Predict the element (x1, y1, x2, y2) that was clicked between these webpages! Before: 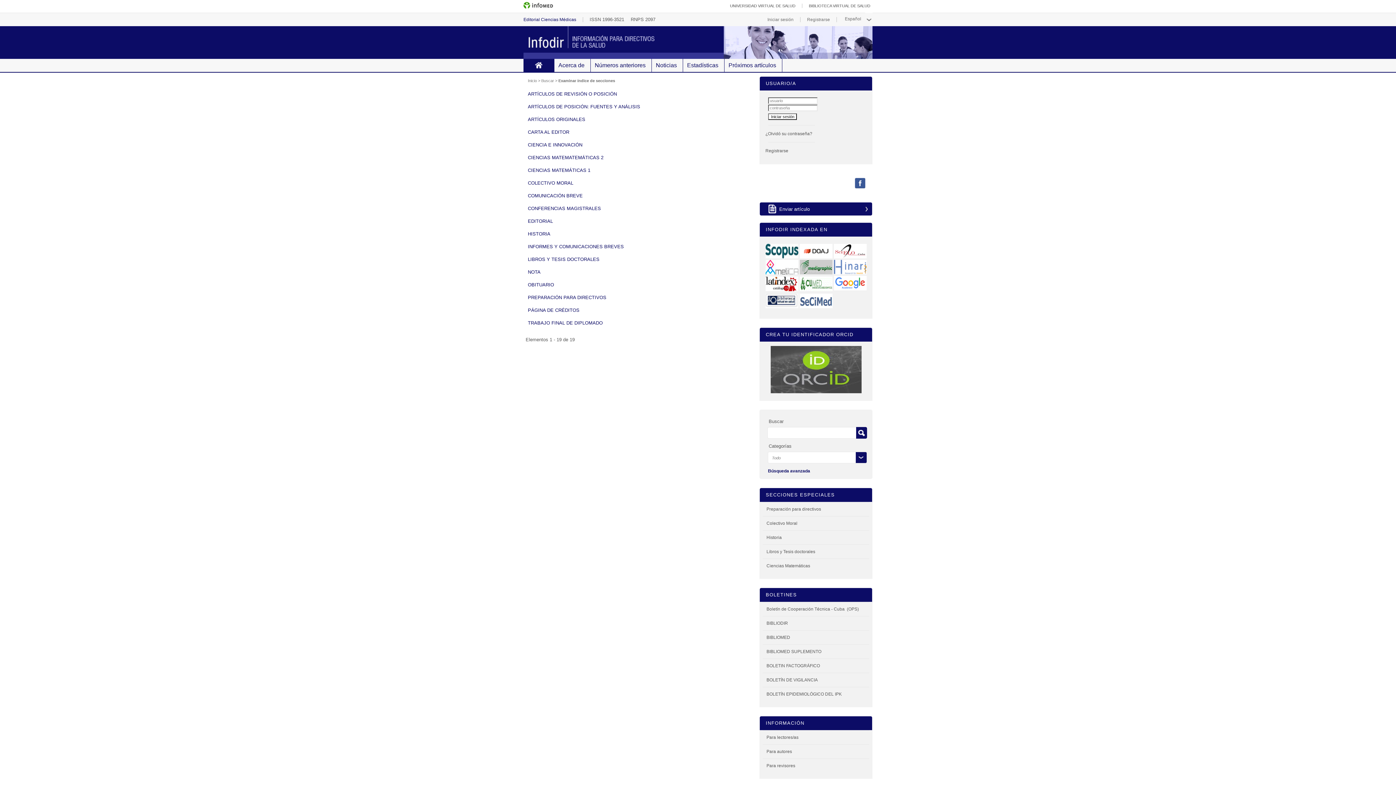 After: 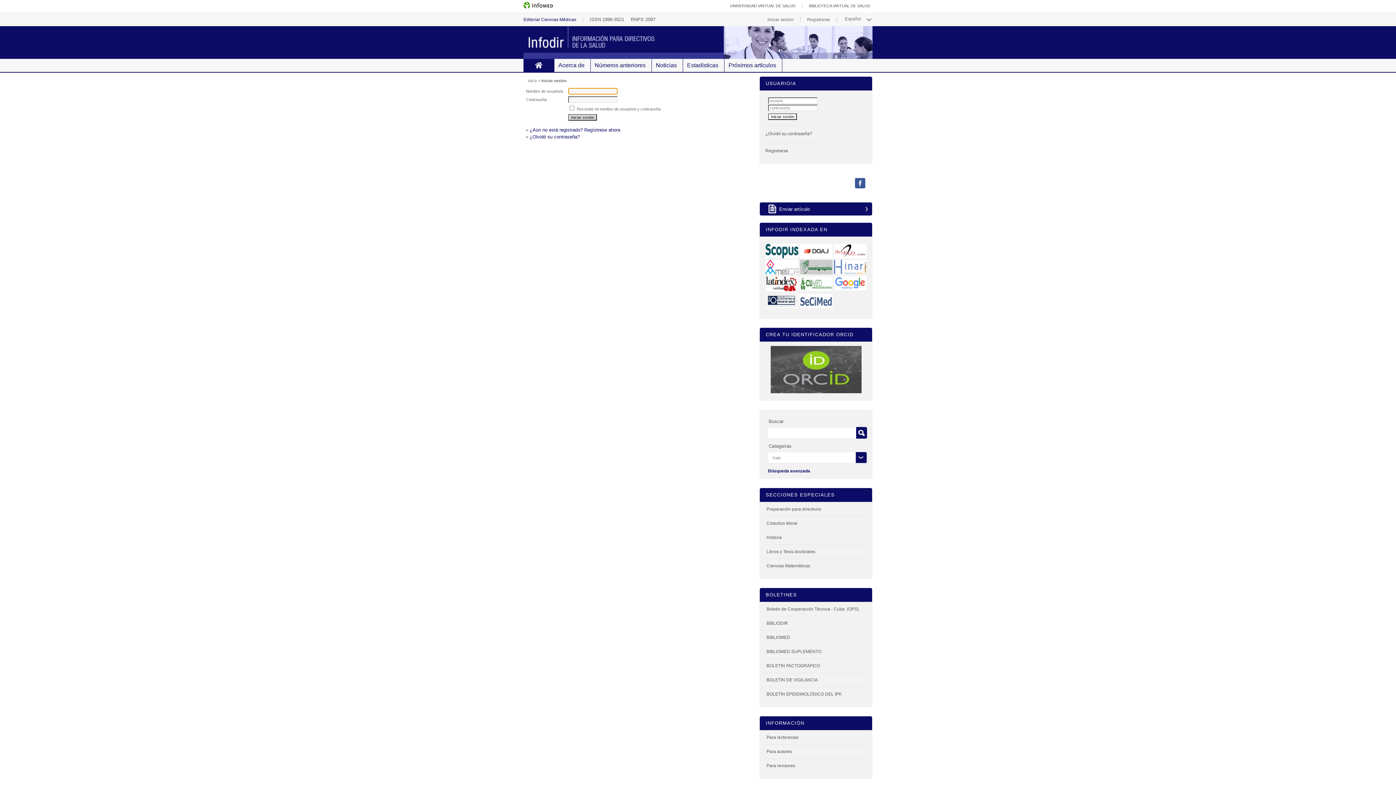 Action: bbox: (807, 17, 837, 22) label: Registrarse